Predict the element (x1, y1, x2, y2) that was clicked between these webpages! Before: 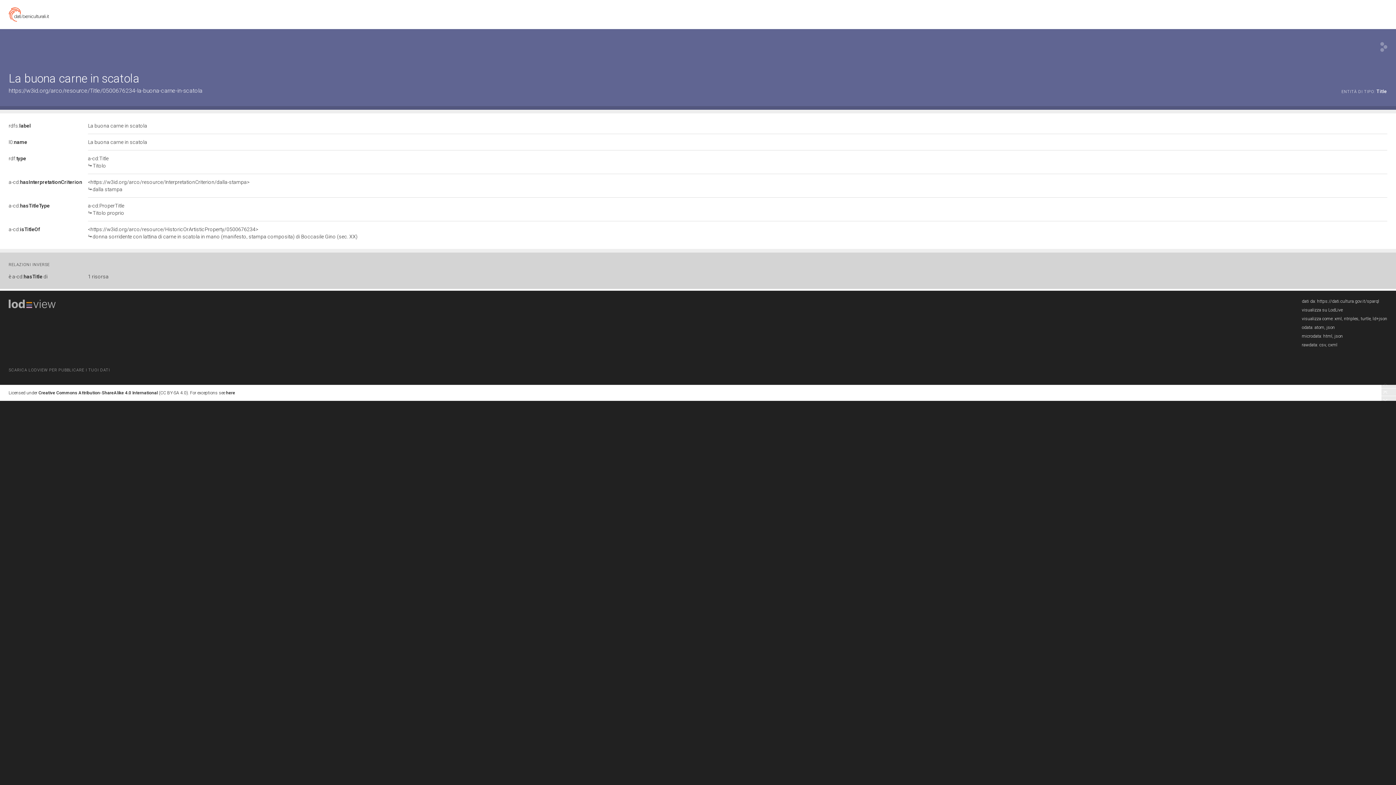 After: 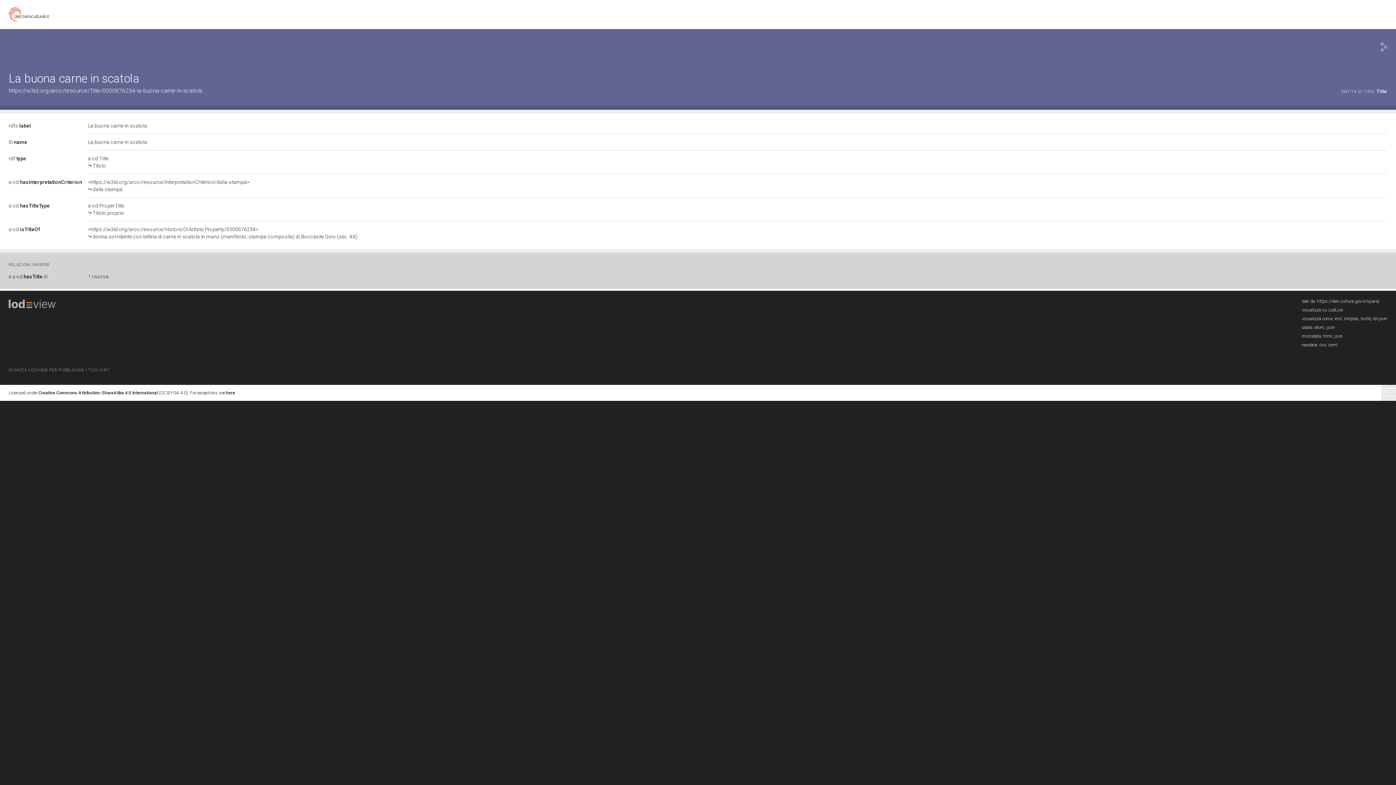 Action: bbox: (12, 273, 47, 279) label: a-cd:hasTitle di